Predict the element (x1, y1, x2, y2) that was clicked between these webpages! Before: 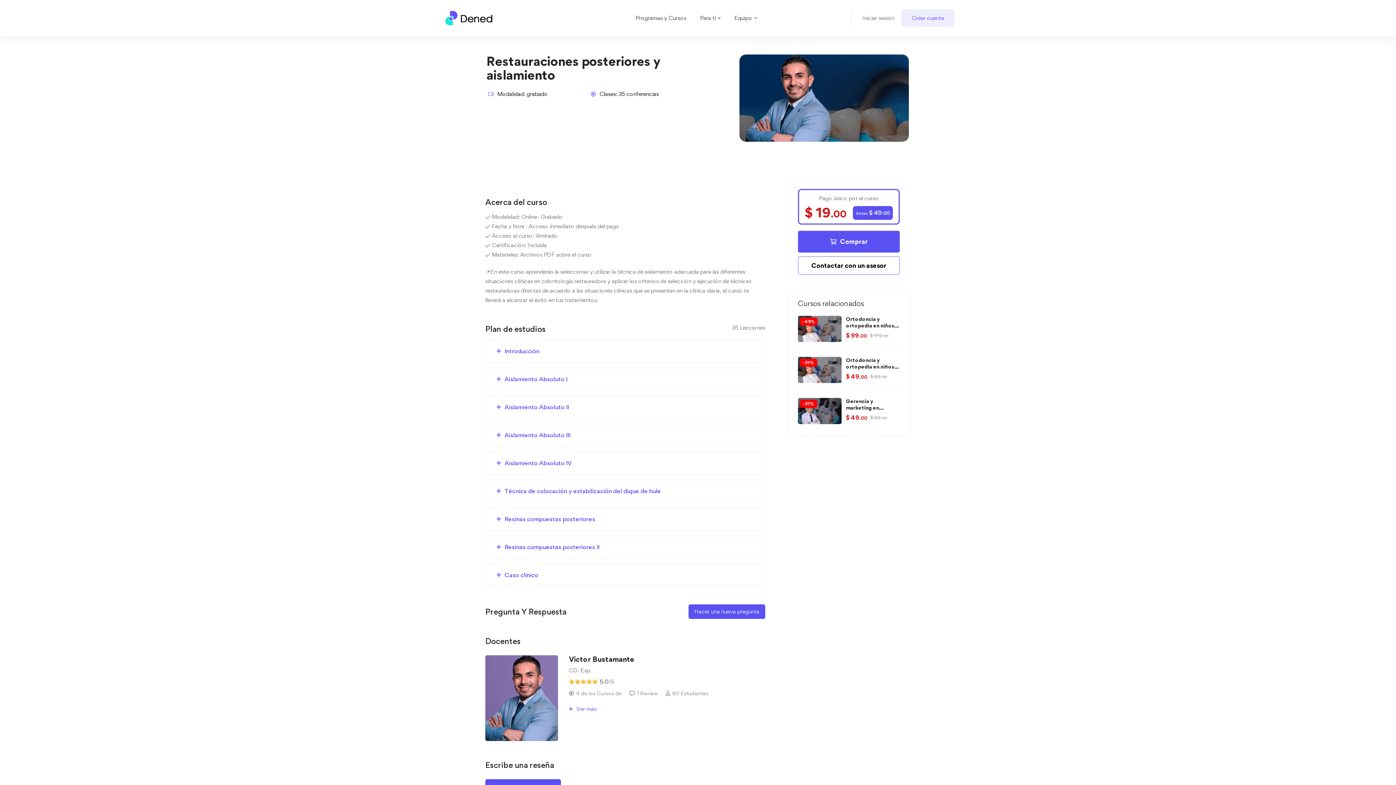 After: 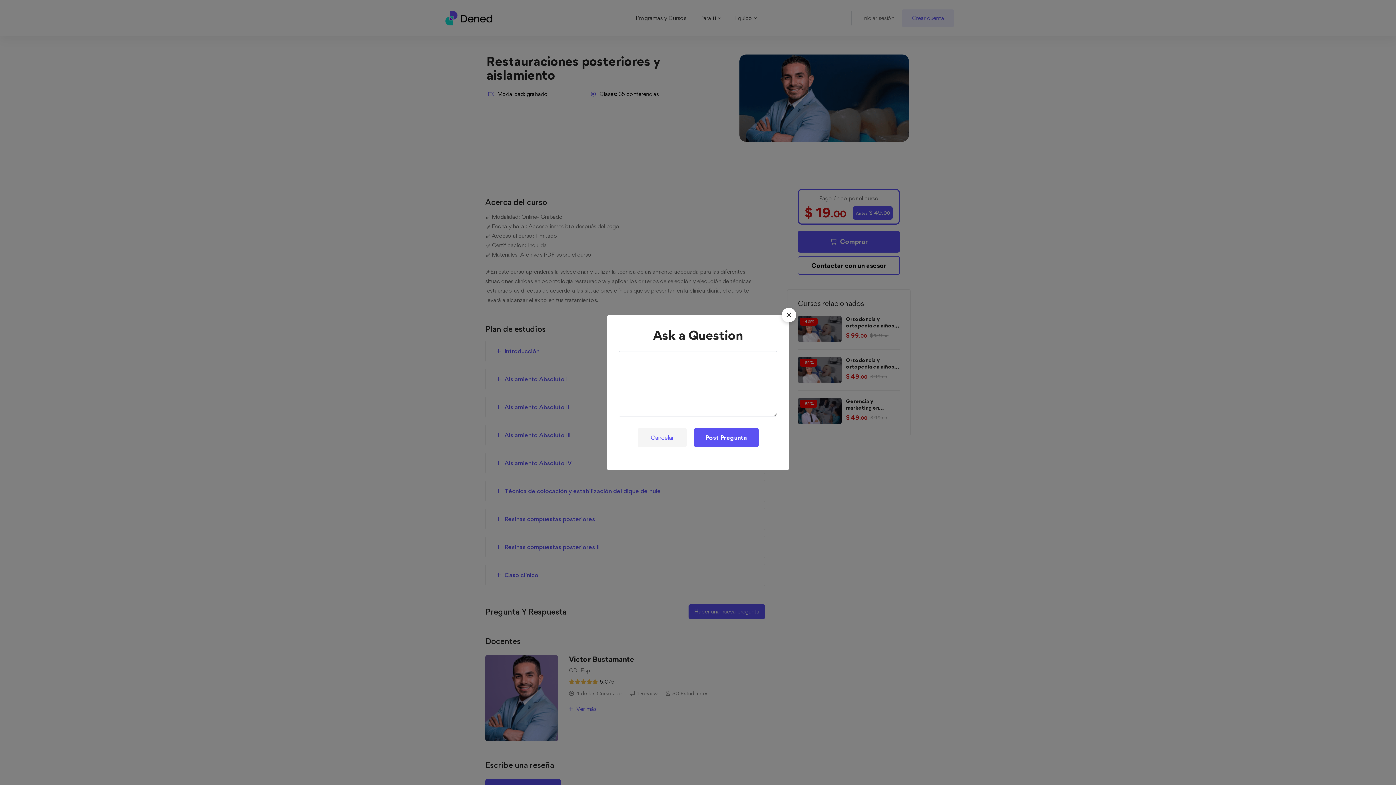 Action: label: Hacer una nueva pregunta bbox: (688, 604, 765, 619)